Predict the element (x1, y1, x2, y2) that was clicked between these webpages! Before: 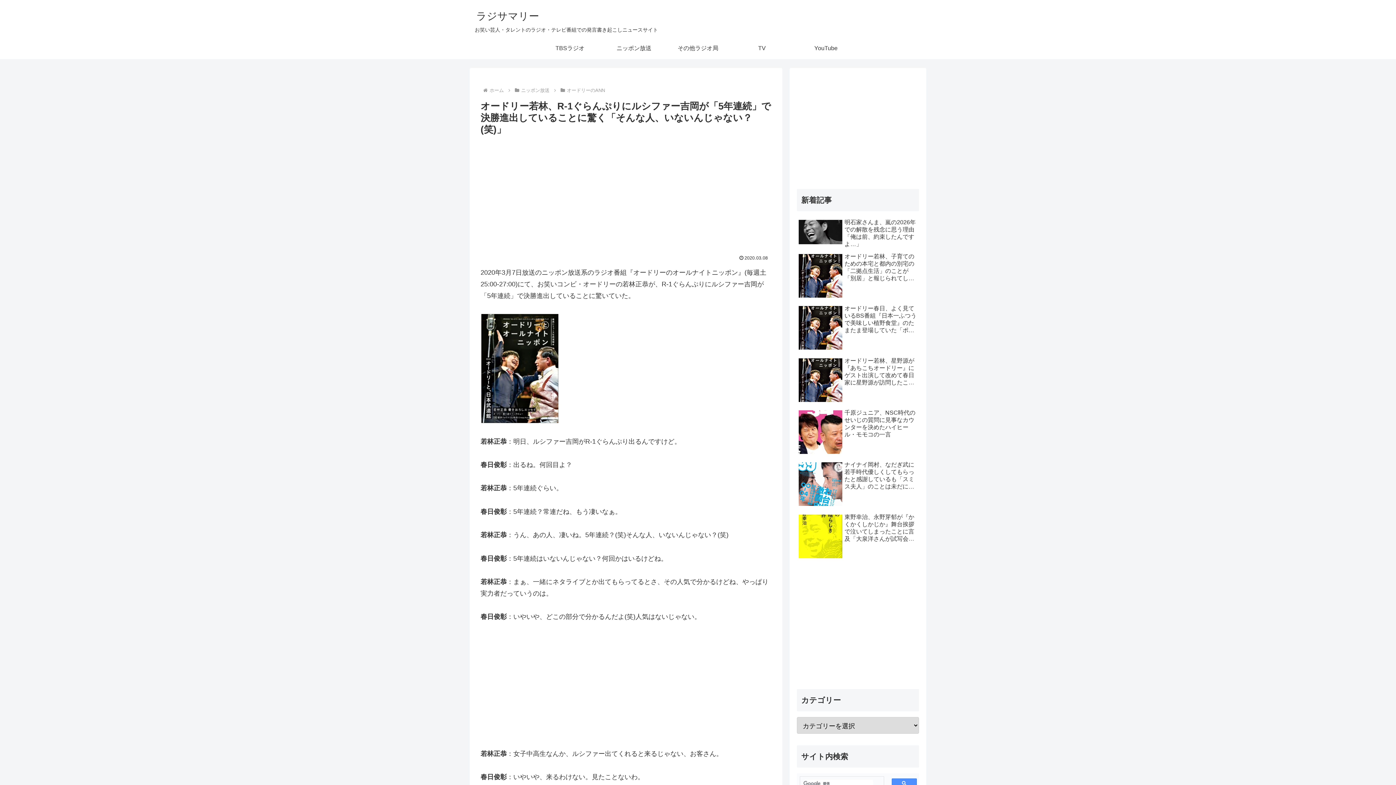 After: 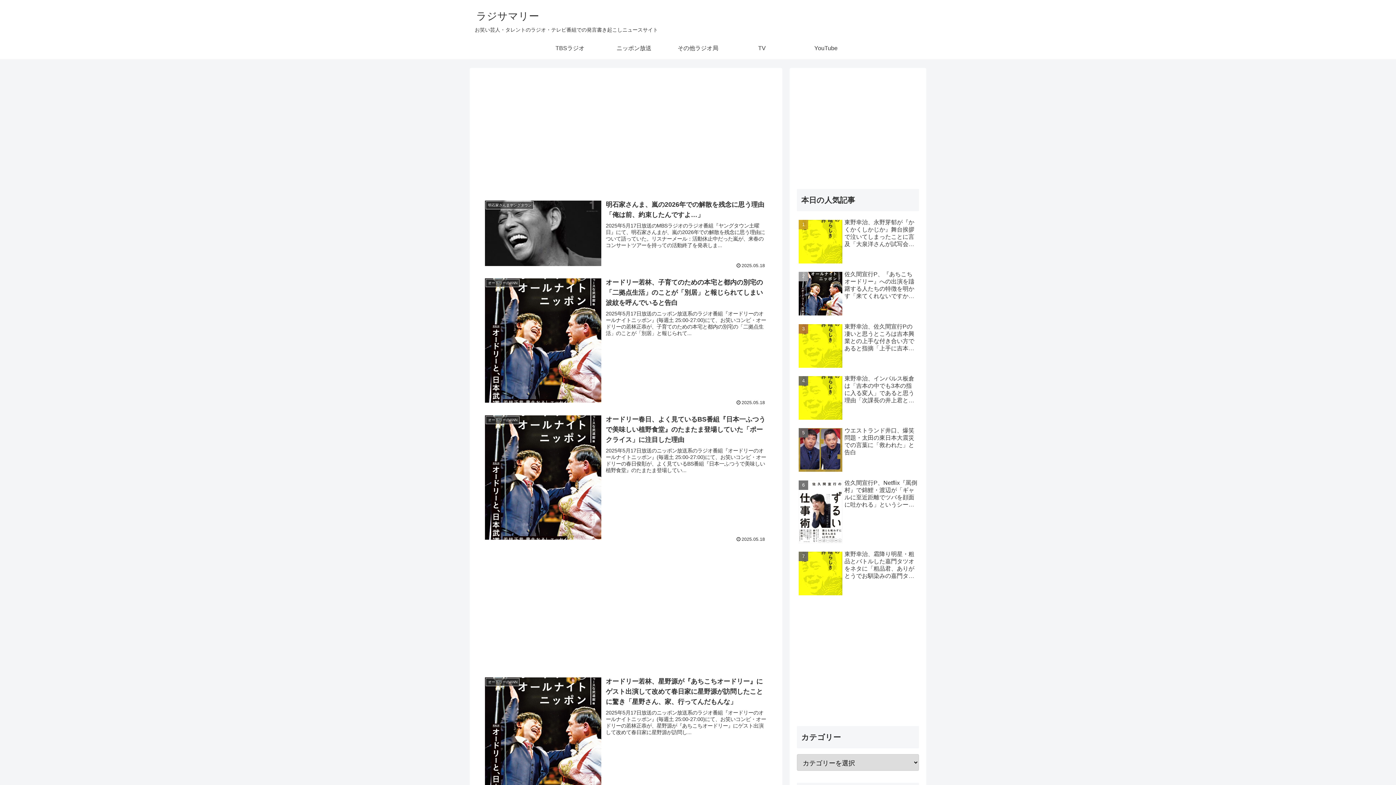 Action: bbox: (469, 13, 545, 21) label: ラジサマリー